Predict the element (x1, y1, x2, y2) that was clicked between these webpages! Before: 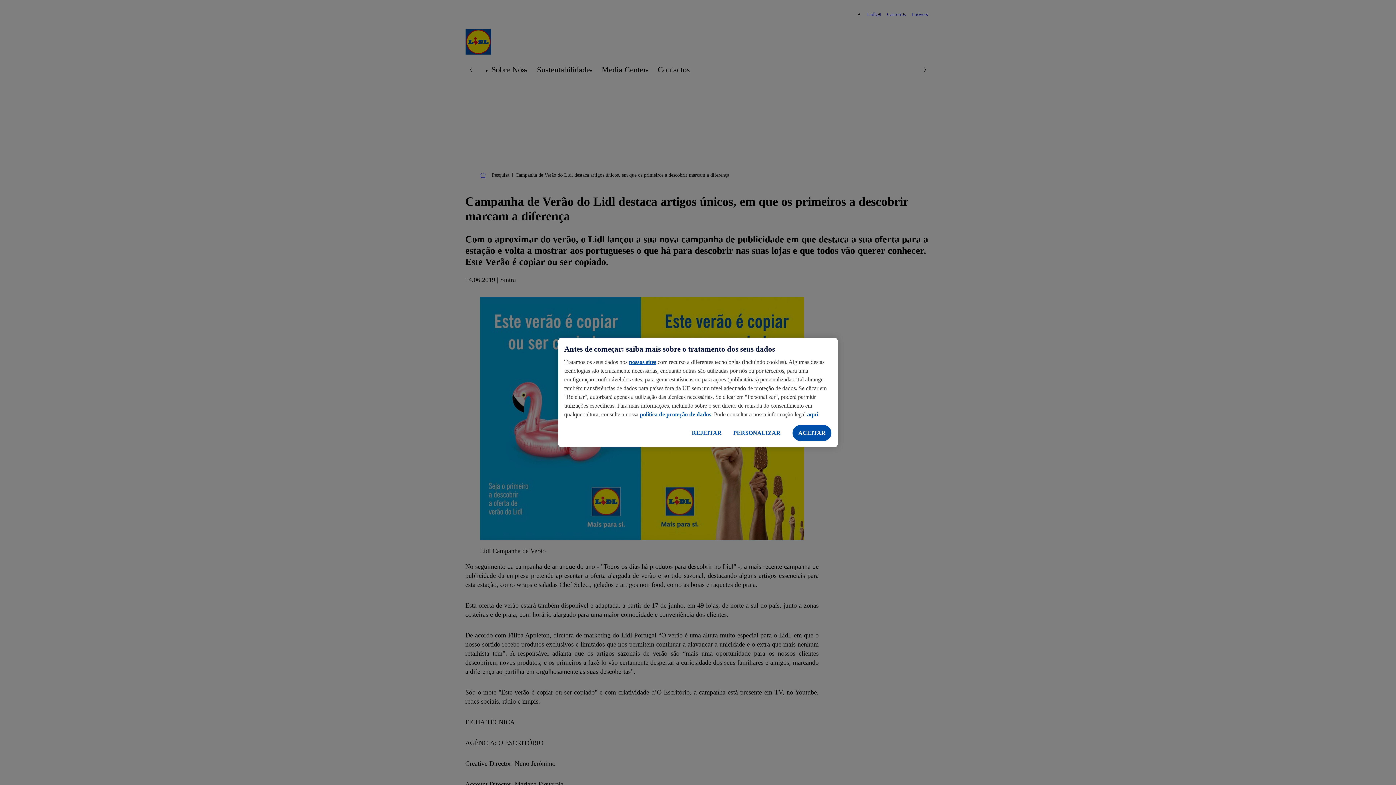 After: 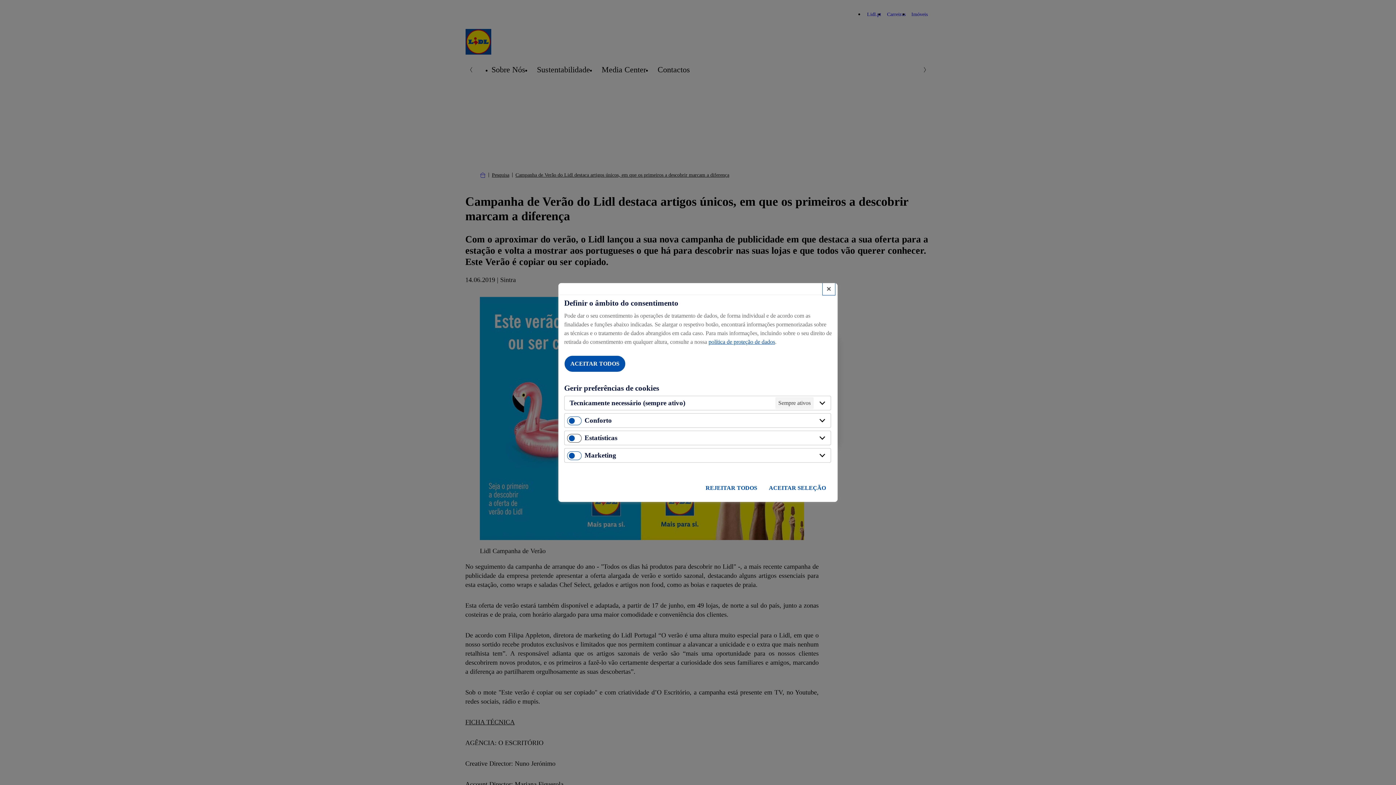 Action: label: PERSONALIZAR bbox: (727, 424, 786, 441)